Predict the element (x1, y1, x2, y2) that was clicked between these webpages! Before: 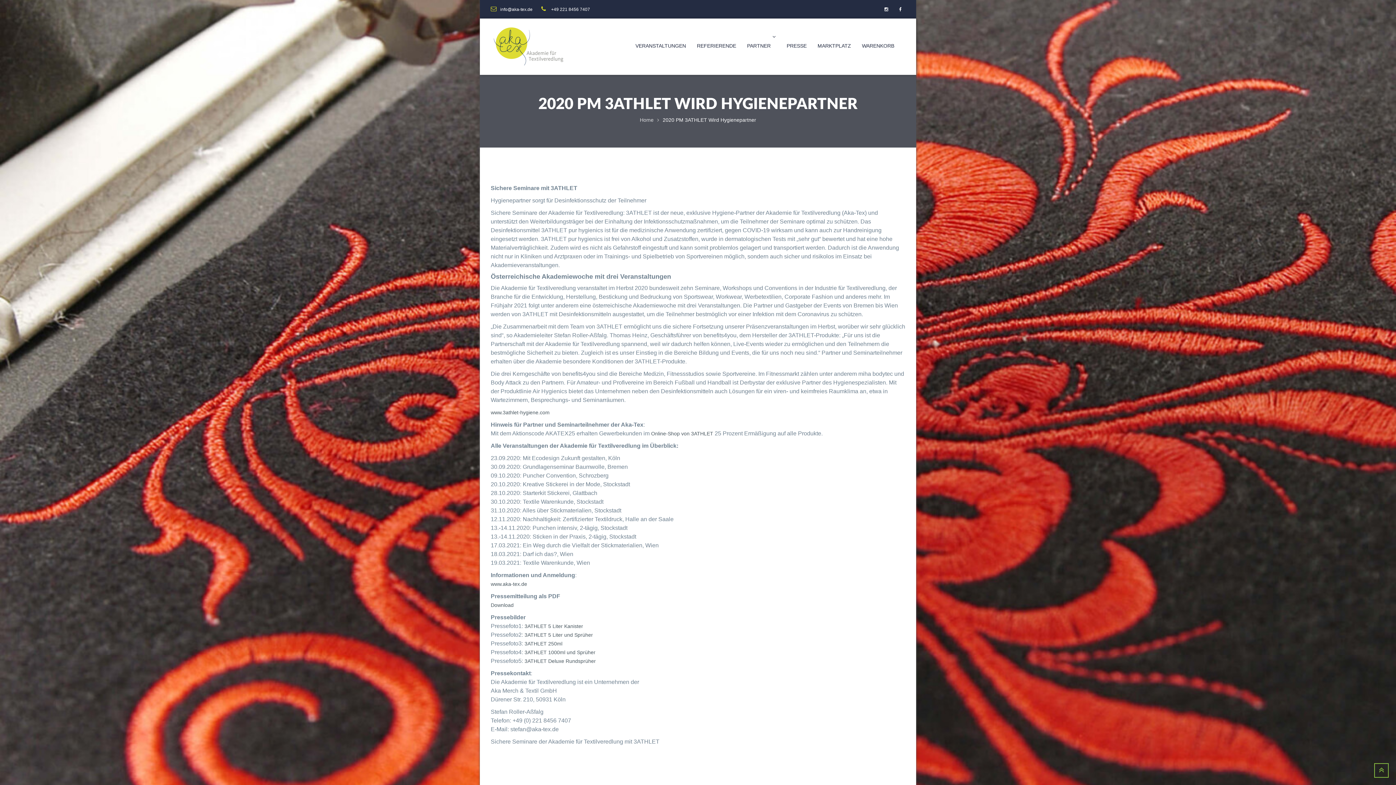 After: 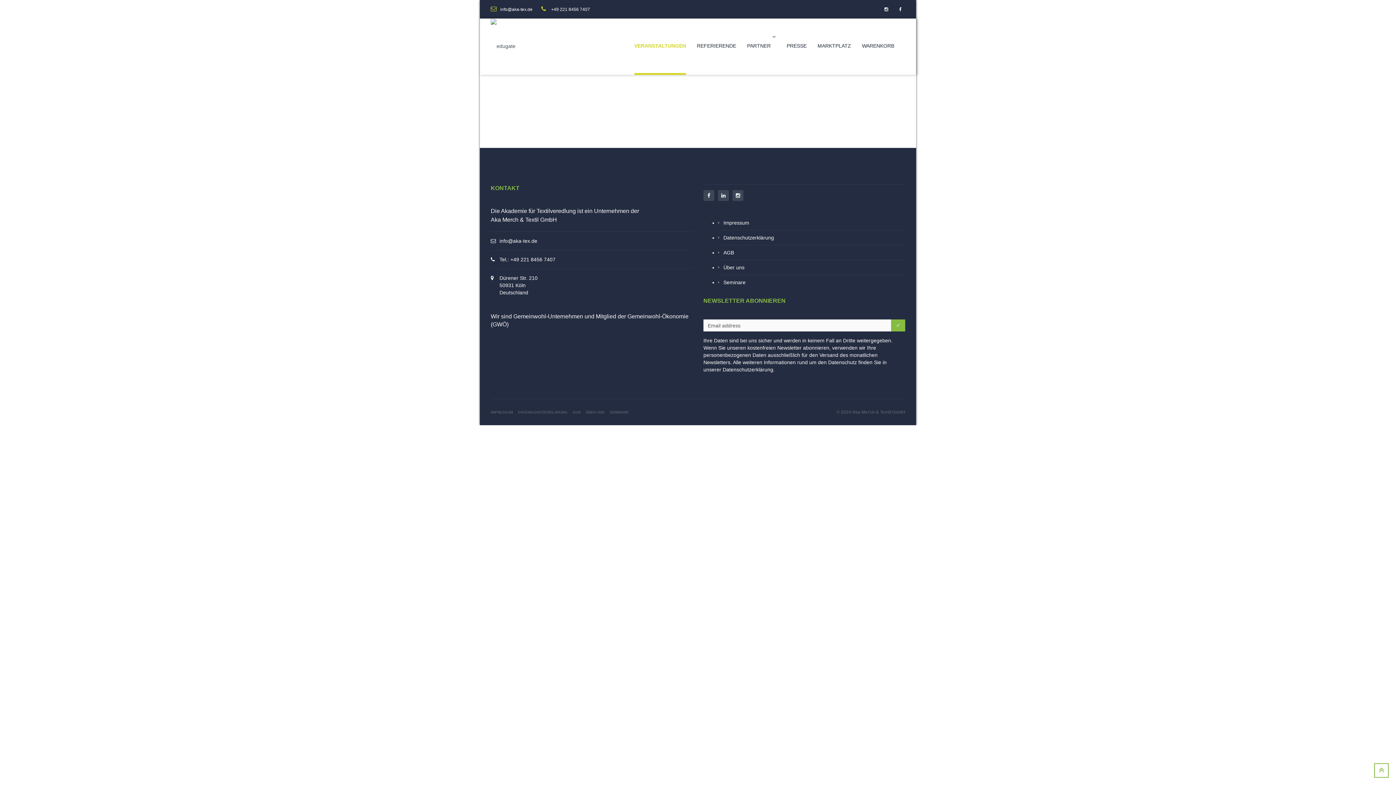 Action: label: VERANSTALTUNGEN bbox: (635, 18, 686, 74)